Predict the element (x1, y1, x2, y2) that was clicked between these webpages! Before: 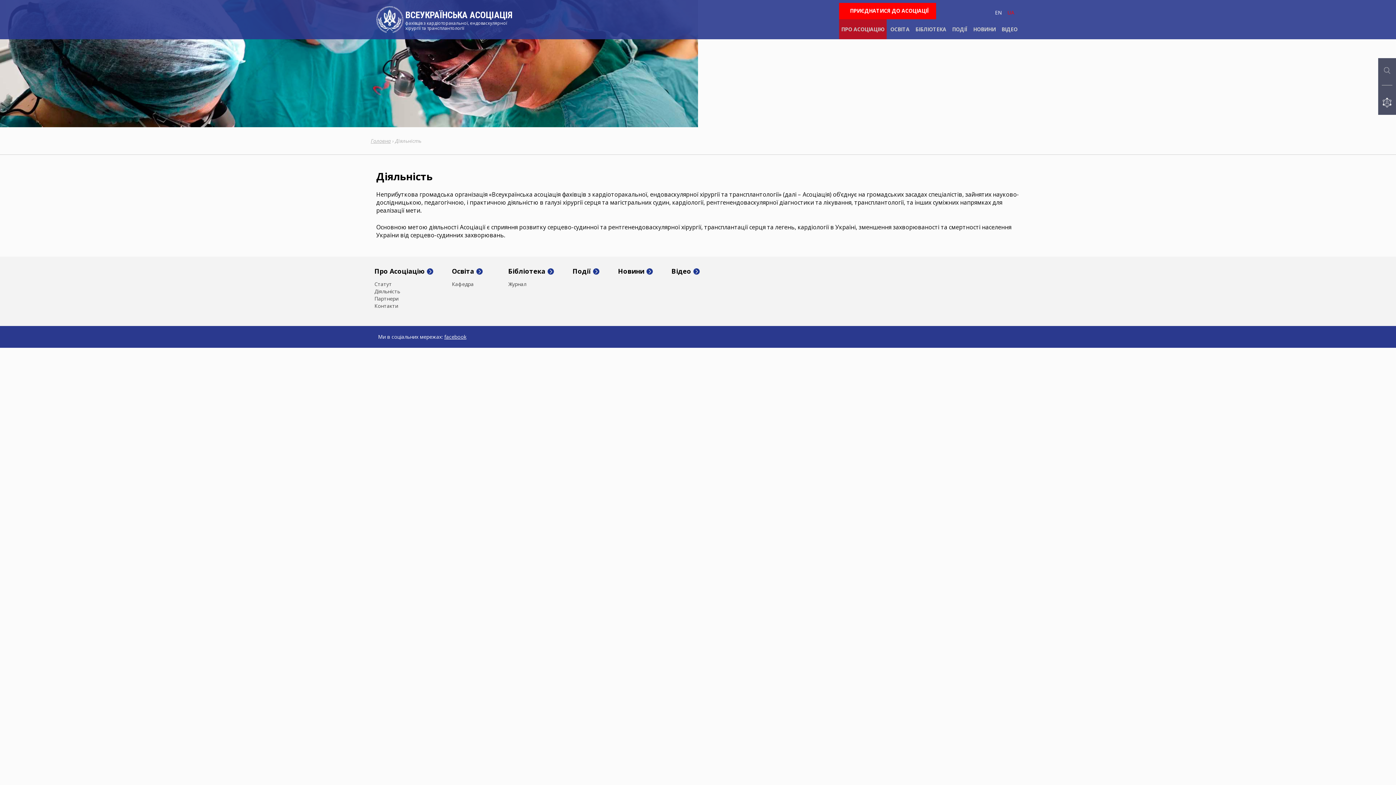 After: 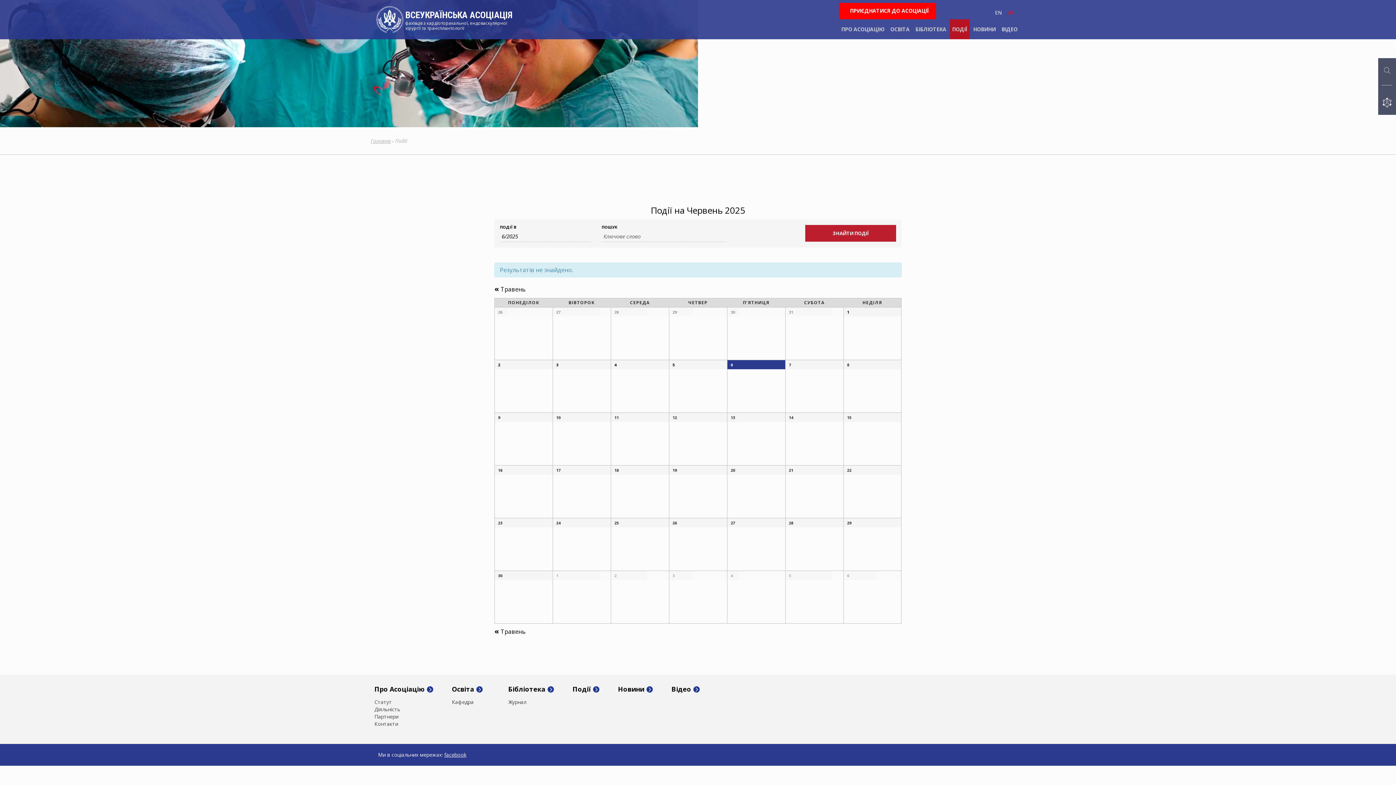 Action: label: Події bbox: (569, 268, 600, 275)